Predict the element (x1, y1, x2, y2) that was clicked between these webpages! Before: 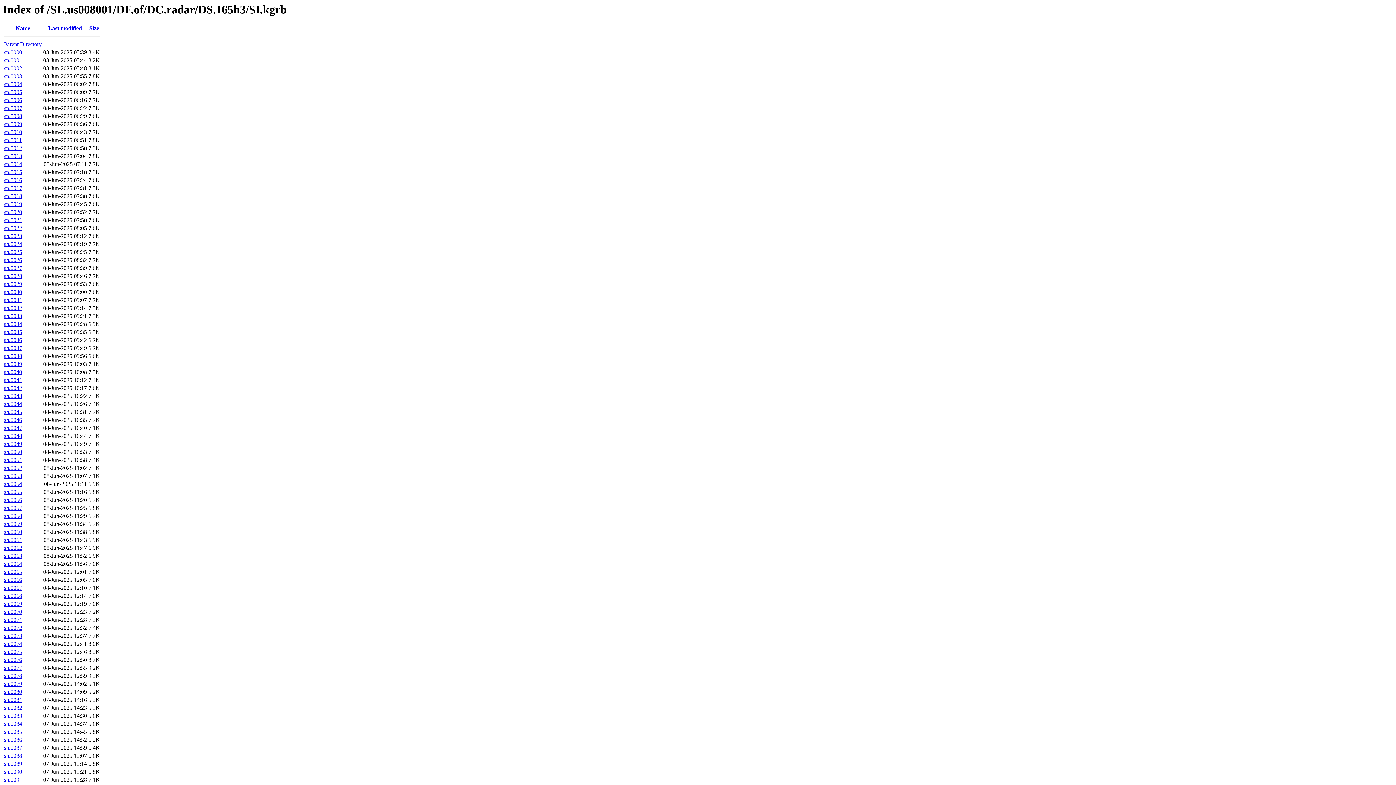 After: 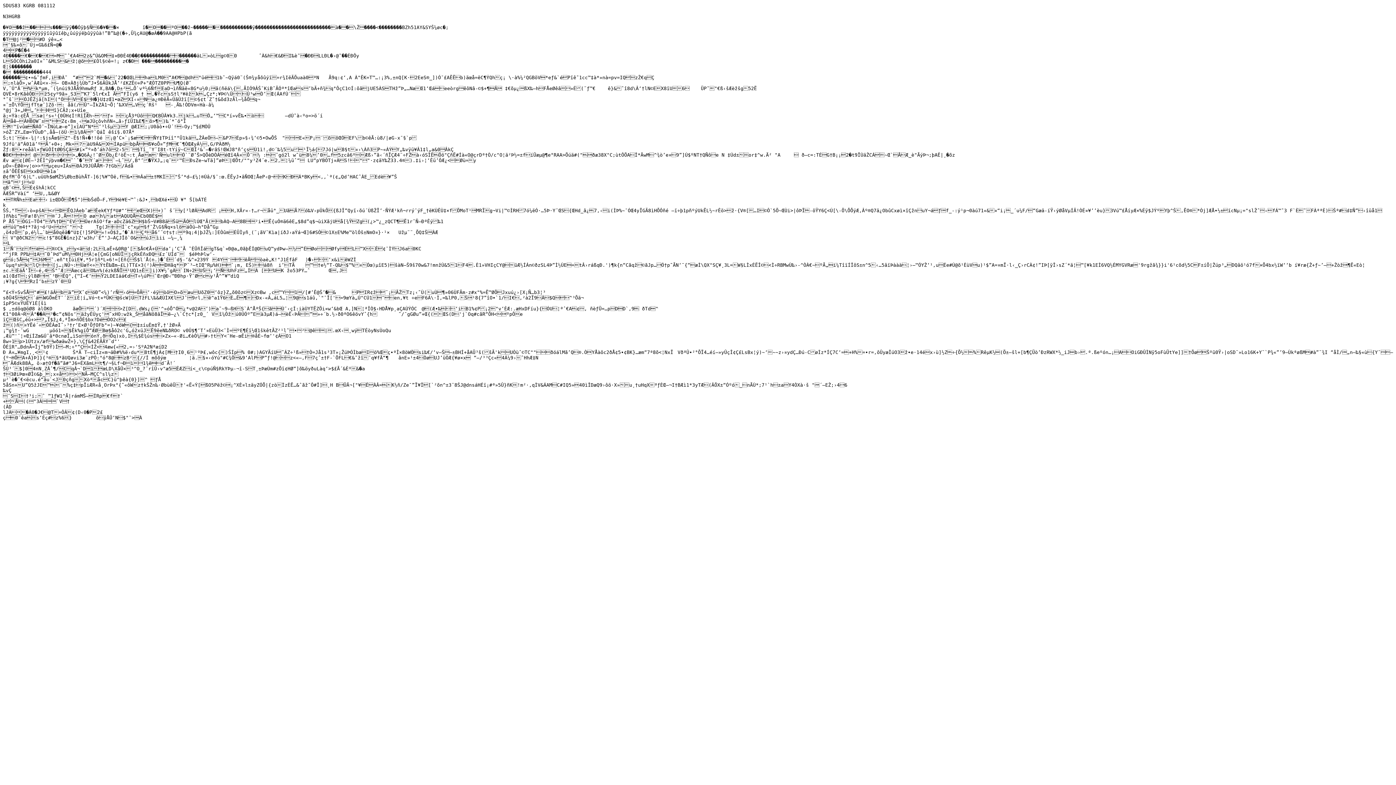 Action: label: sn.0055 bbox: (4, 489, 22, 495)